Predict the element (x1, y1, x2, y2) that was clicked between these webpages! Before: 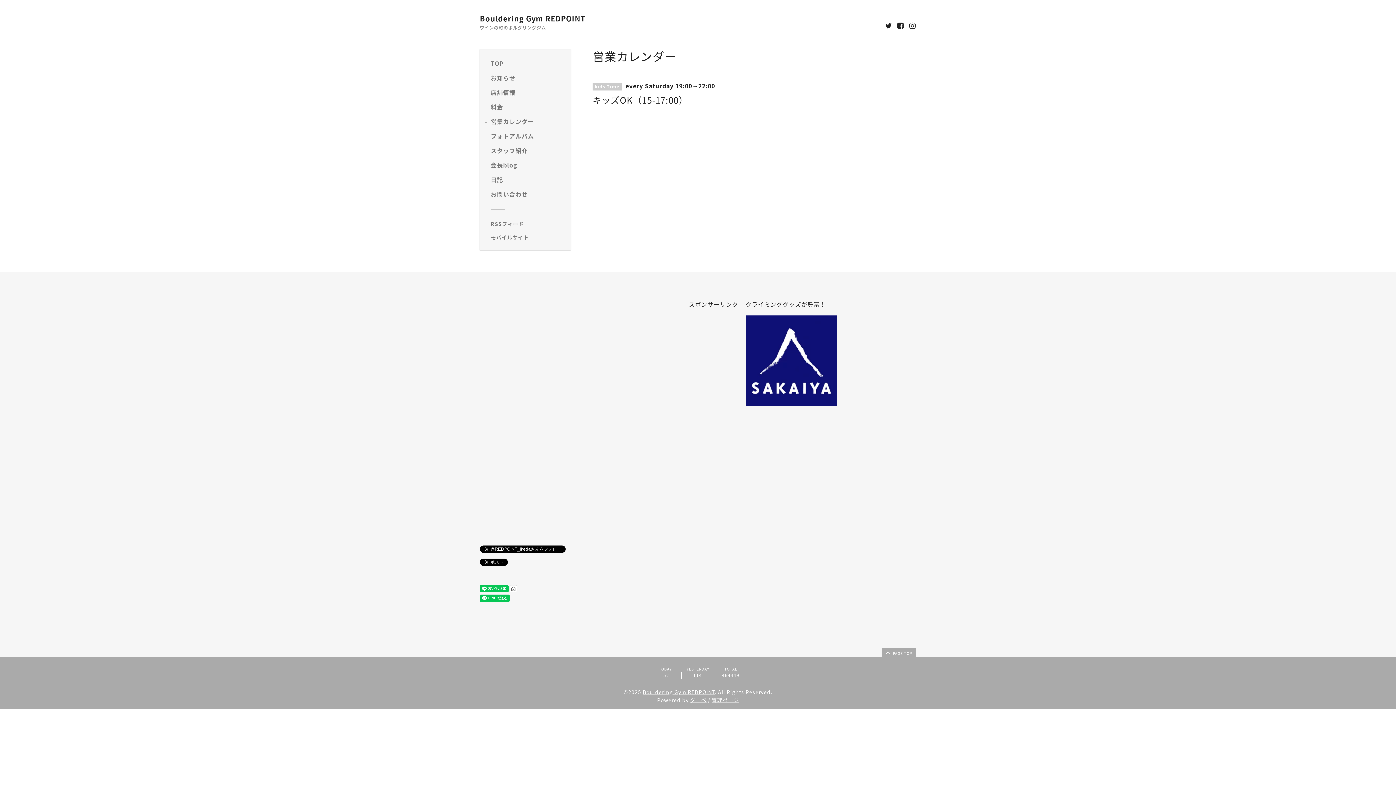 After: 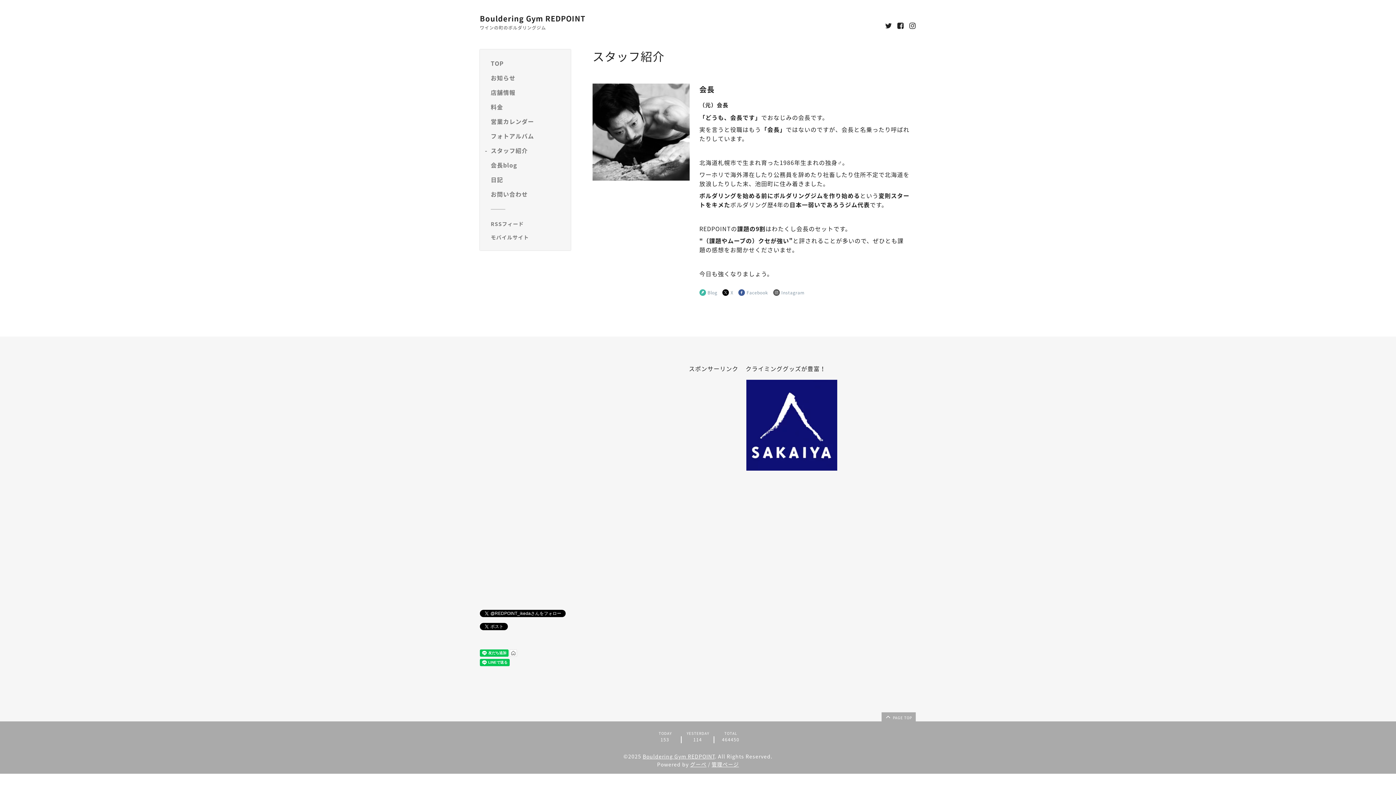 Action: bbox: (490, 146, 565, 155) label: スタッフ紹介